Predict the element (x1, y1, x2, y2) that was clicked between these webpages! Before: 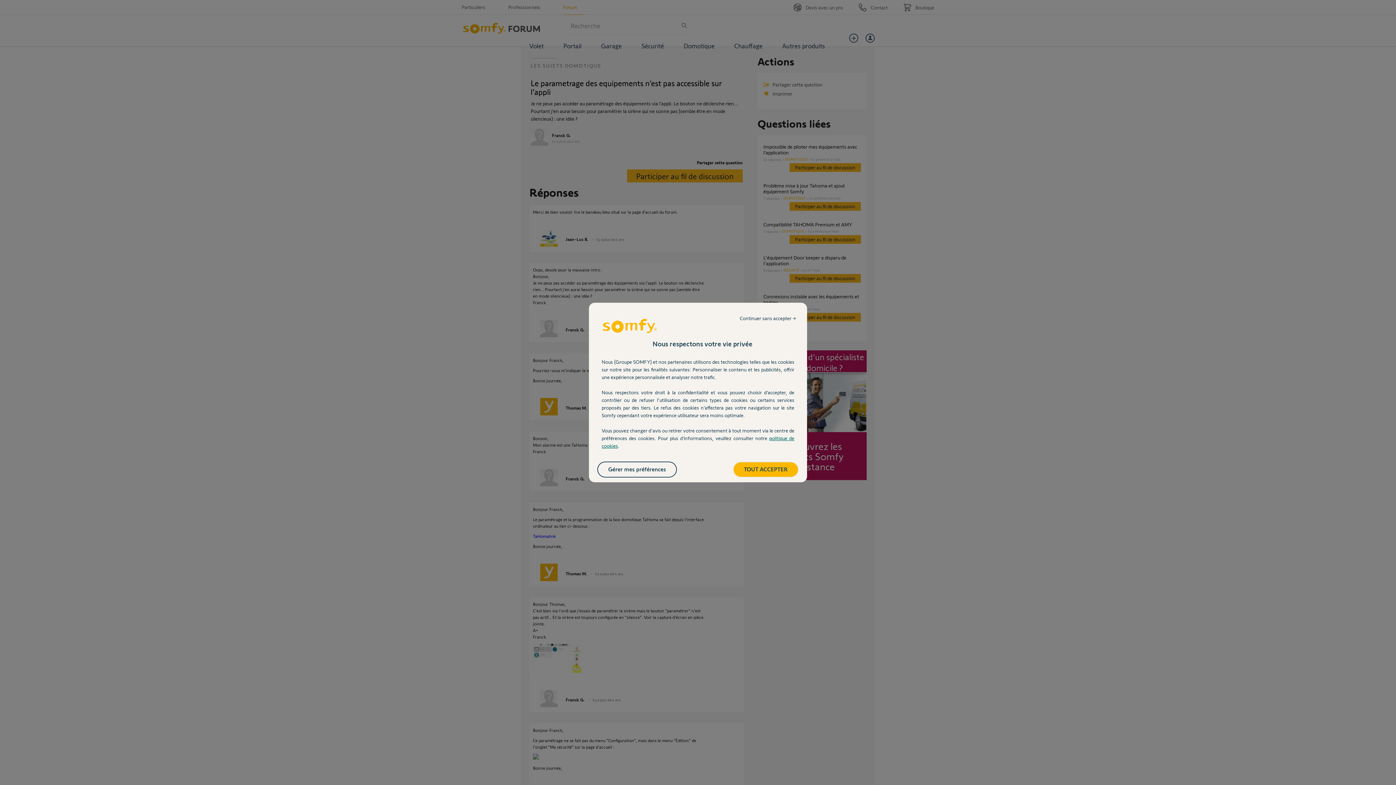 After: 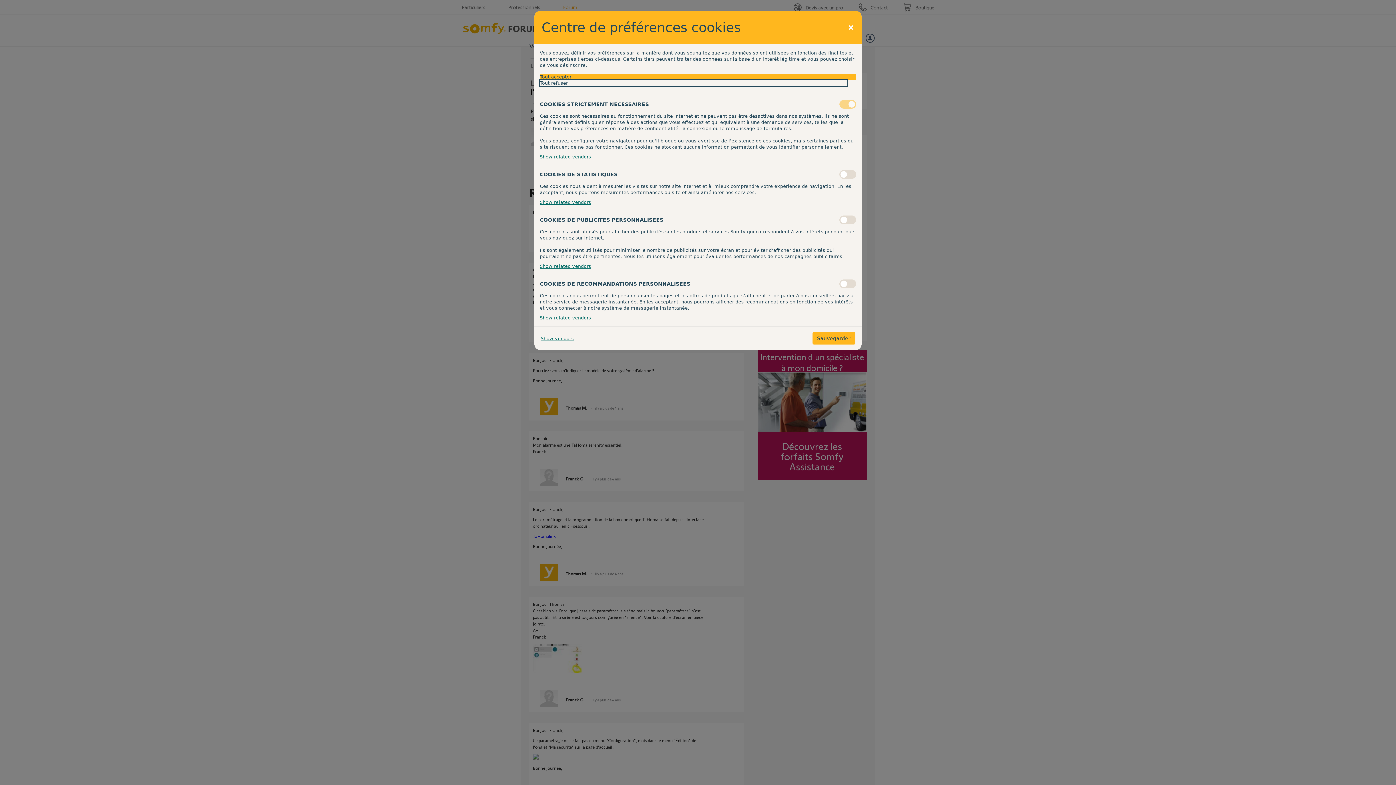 Action: bbox: (598, 462, 676, 477) label: Gérer mes préférences